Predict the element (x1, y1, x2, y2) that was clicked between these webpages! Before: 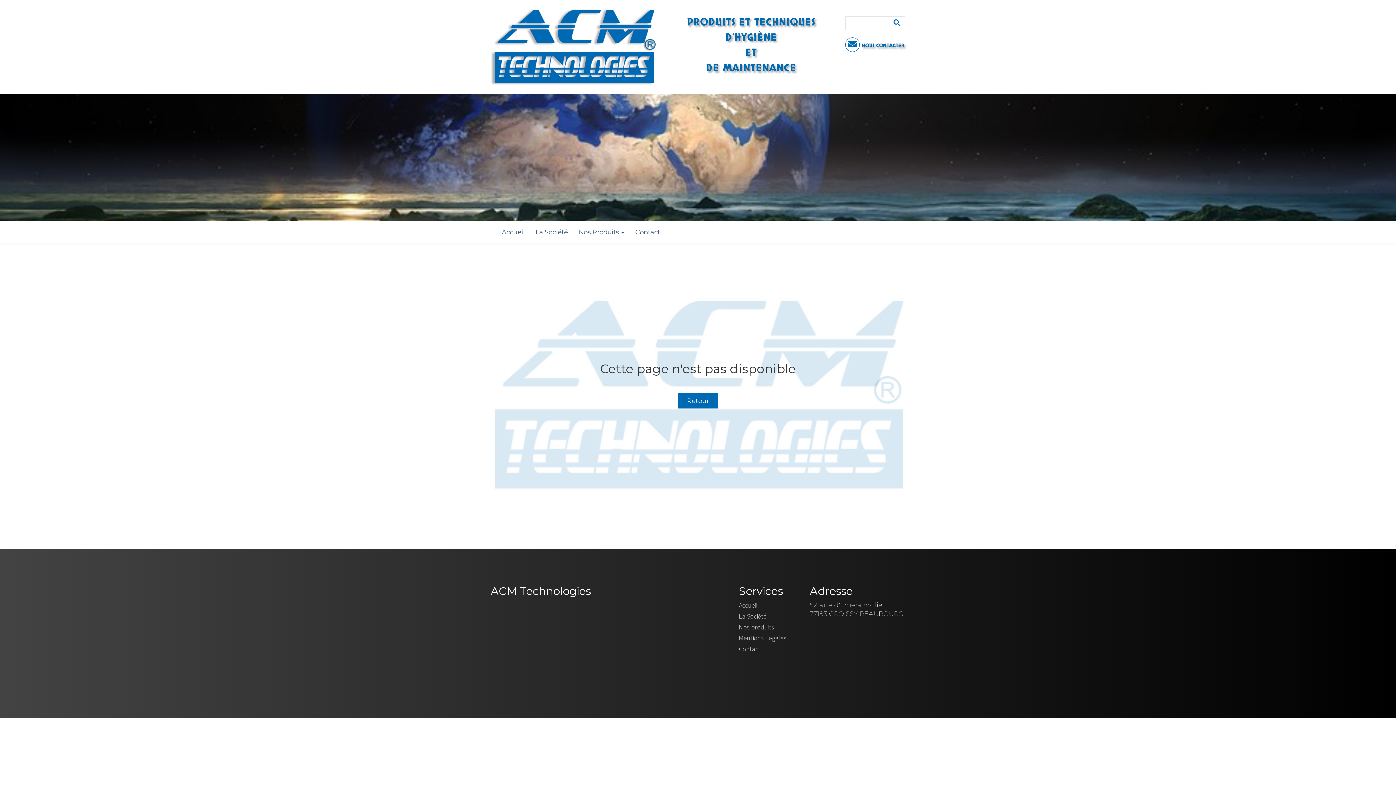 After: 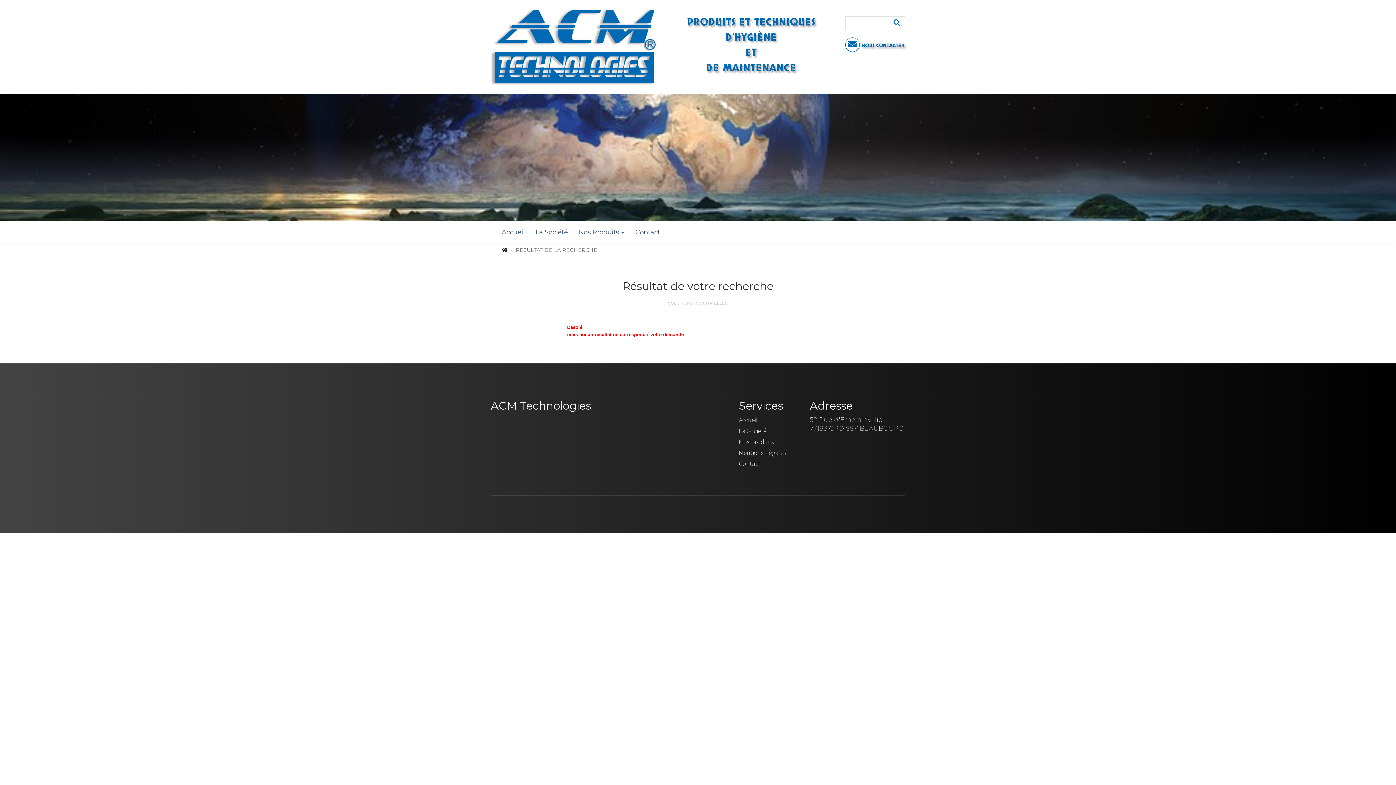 Action: bbox: (889, 18, 903, 27)